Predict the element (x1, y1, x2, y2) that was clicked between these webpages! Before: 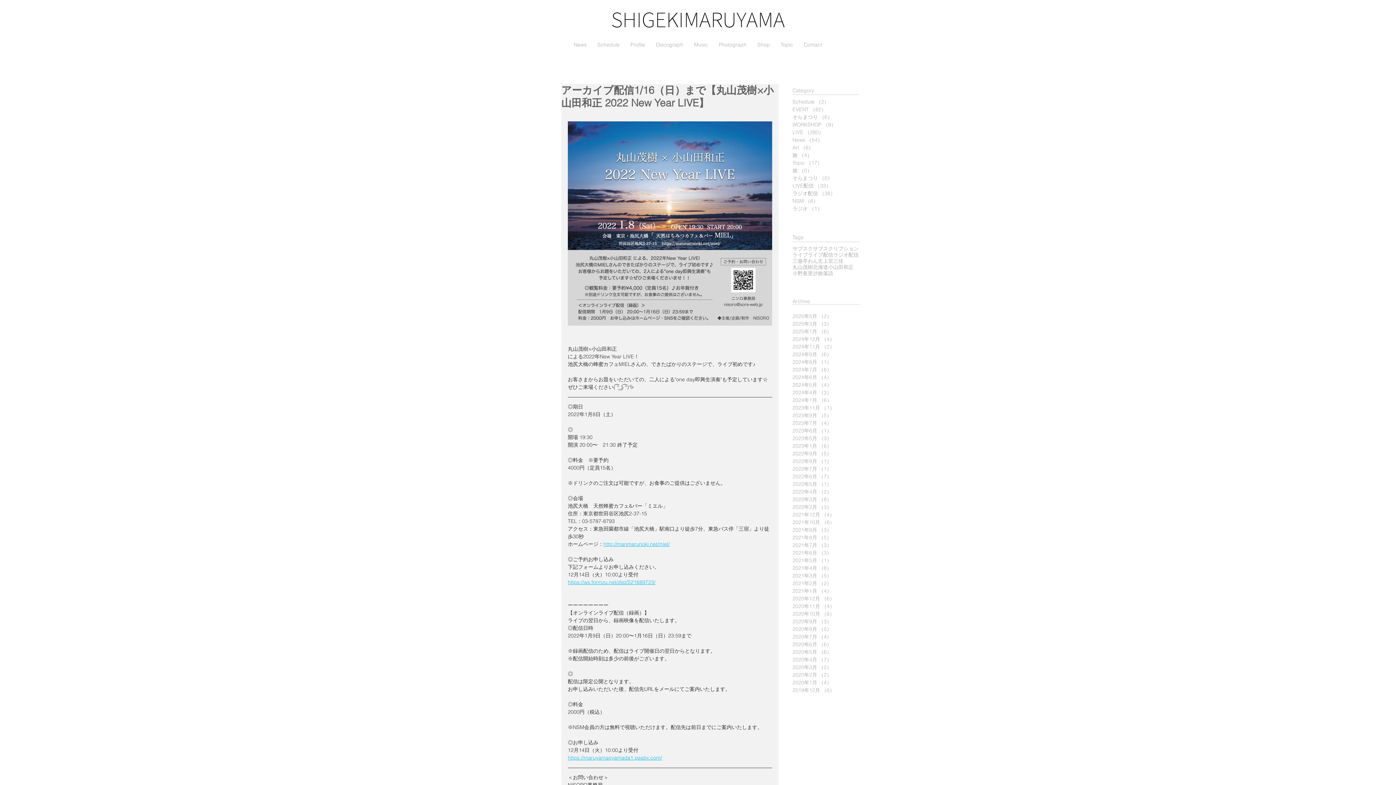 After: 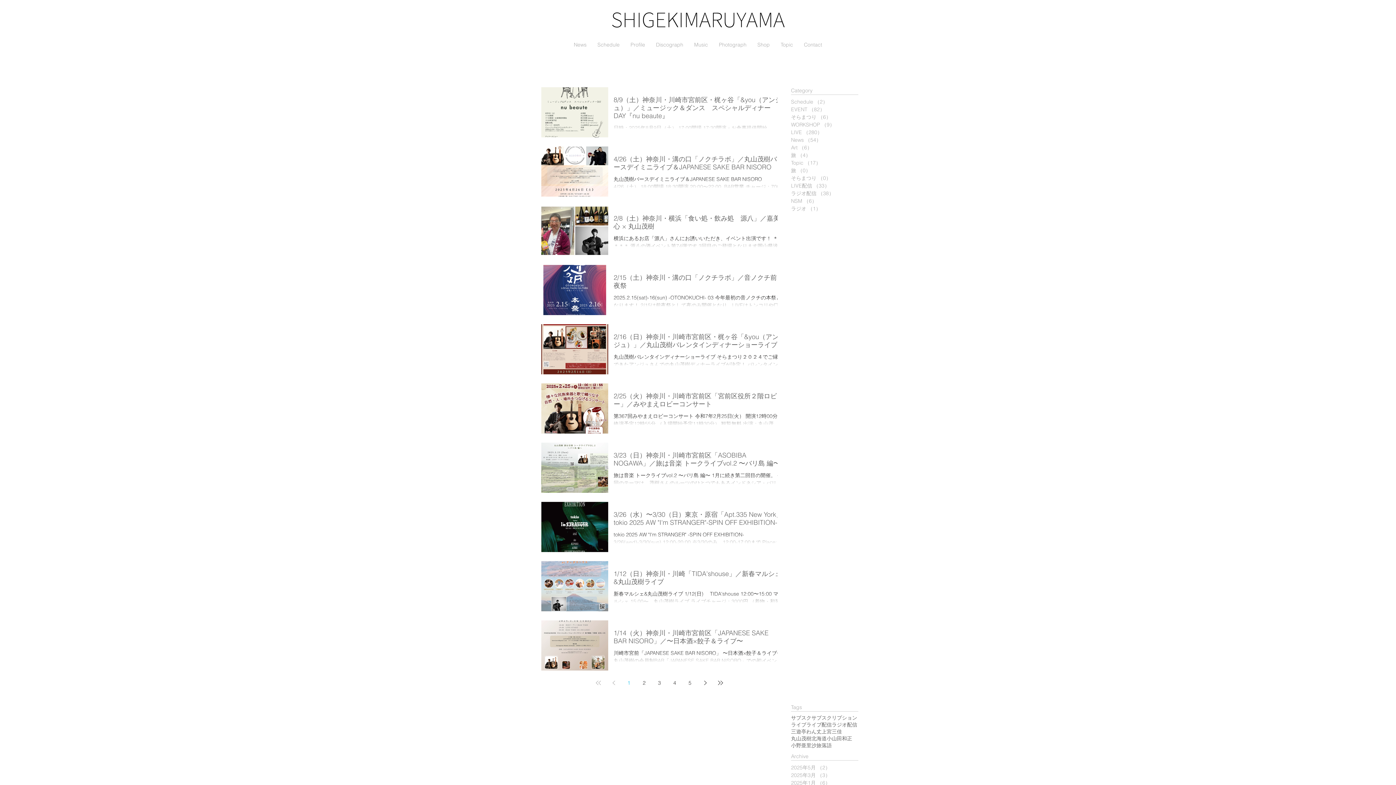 Action: bbox: (792, 105, 860, 113) label: EVENT （82）
82件の記事